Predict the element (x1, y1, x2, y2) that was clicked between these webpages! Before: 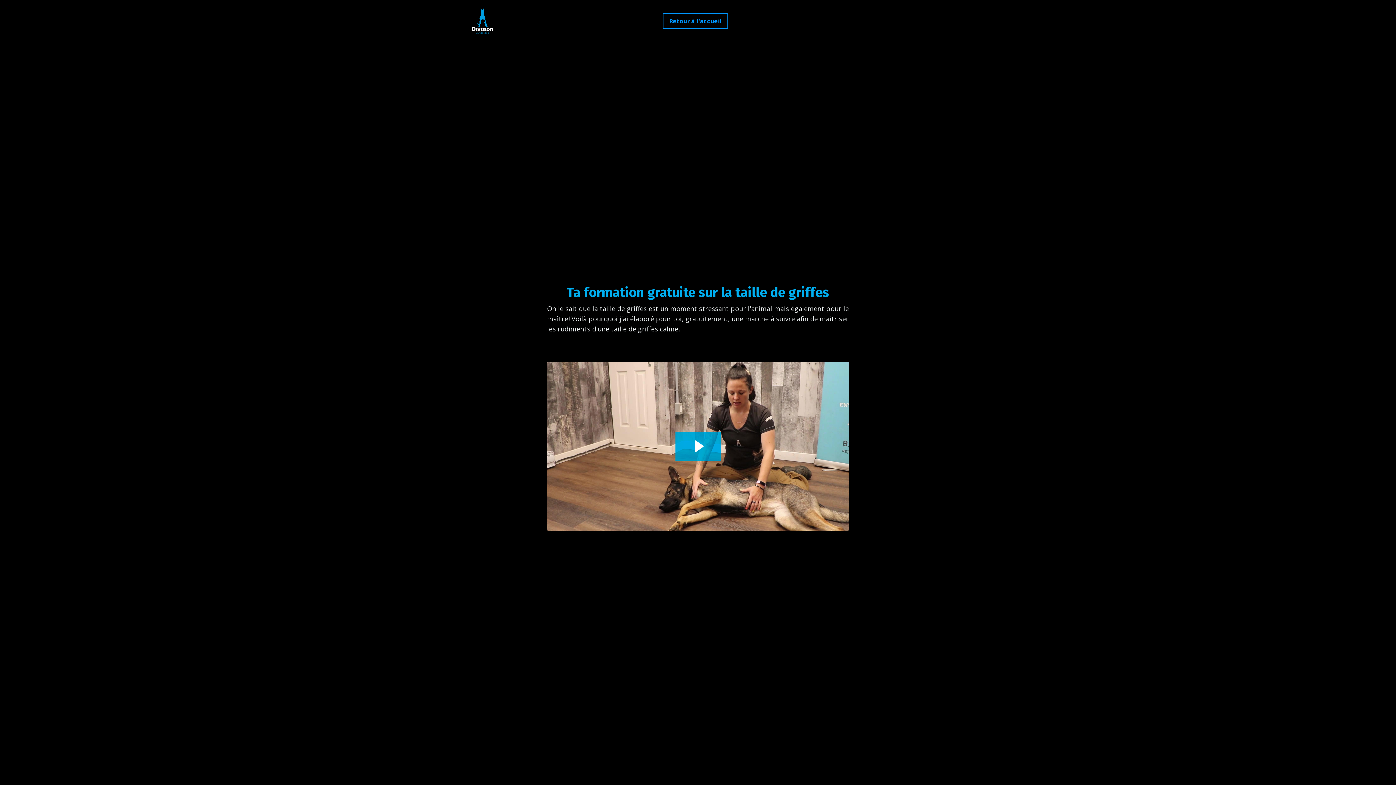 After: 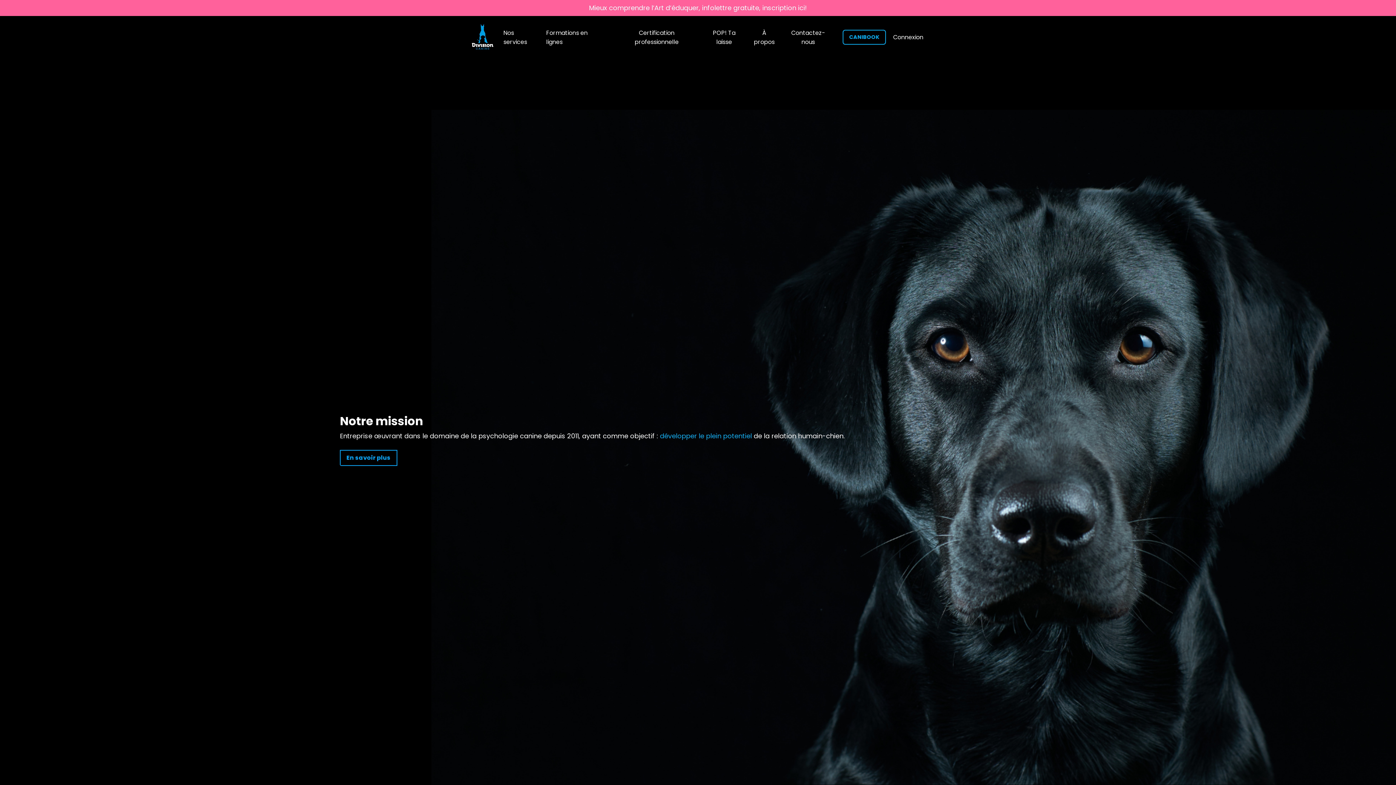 Action: bbox: (469, 7, 496, 34)